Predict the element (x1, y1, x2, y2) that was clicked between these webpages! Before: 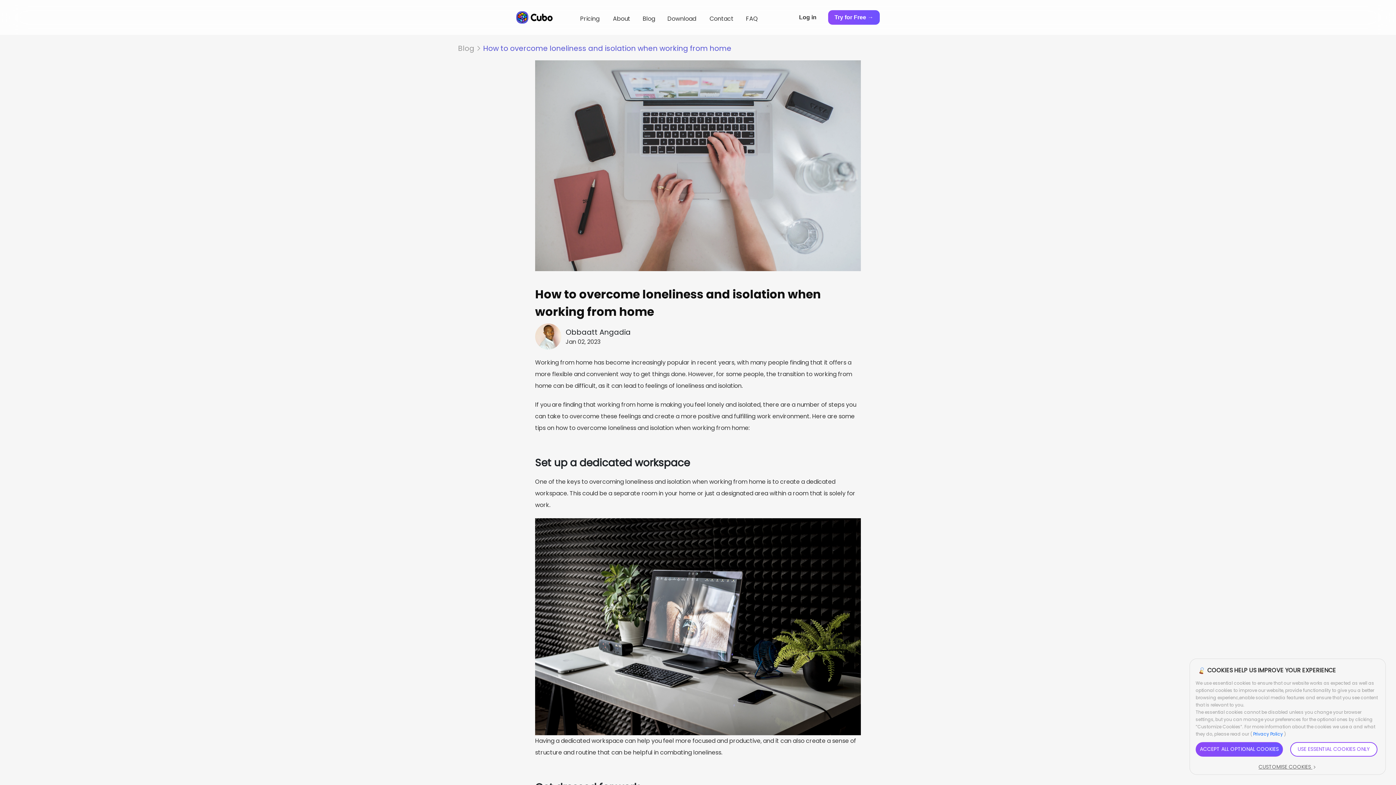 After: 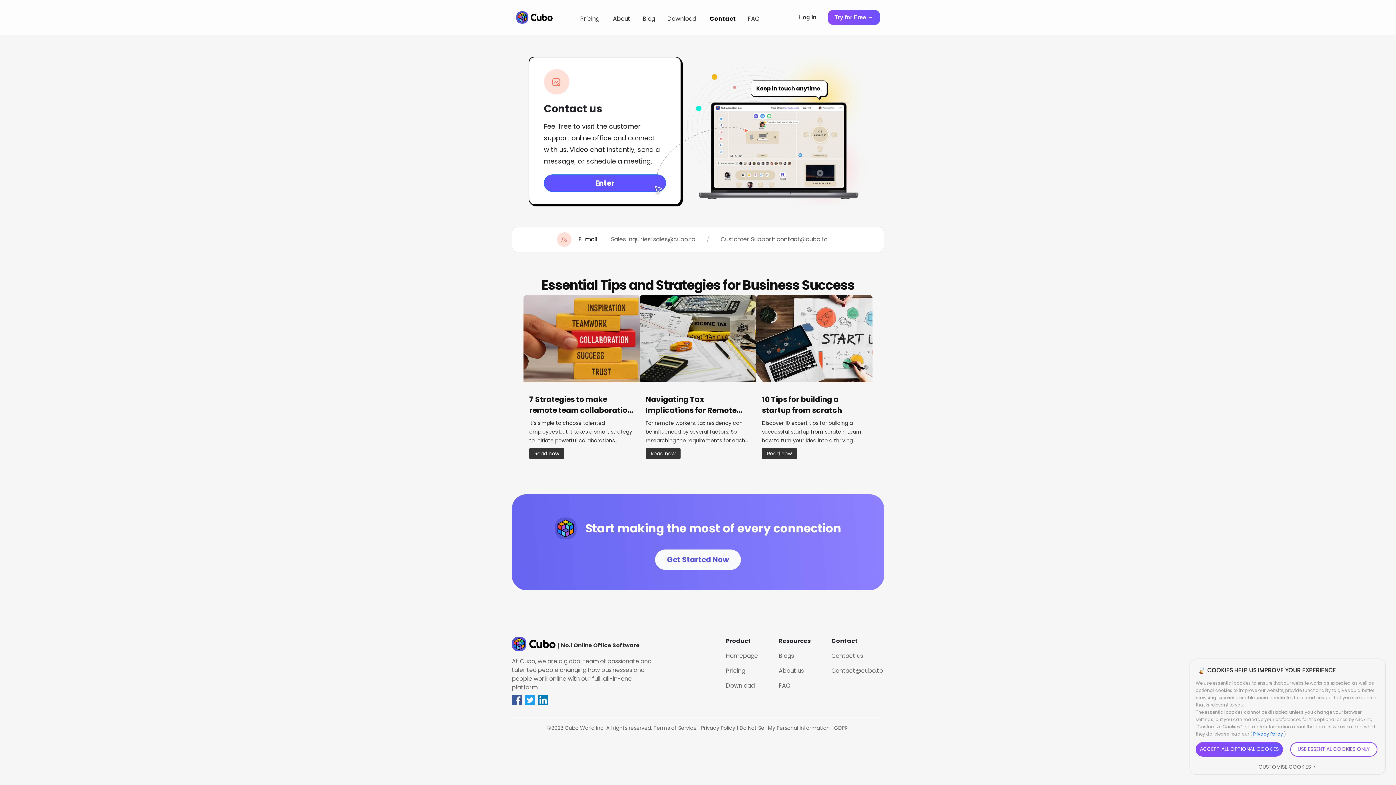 Action: bbox: (709, 14, 734, 23) label: Contact